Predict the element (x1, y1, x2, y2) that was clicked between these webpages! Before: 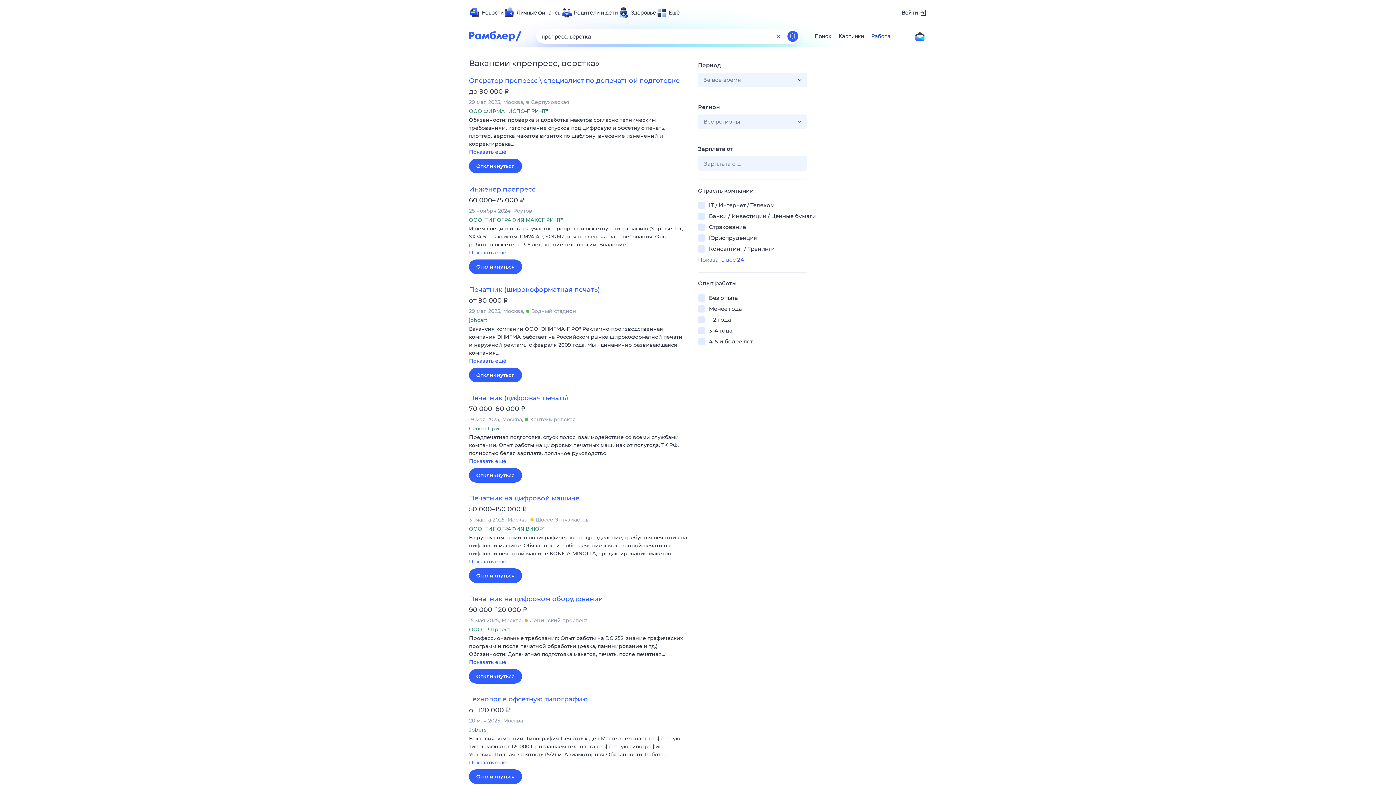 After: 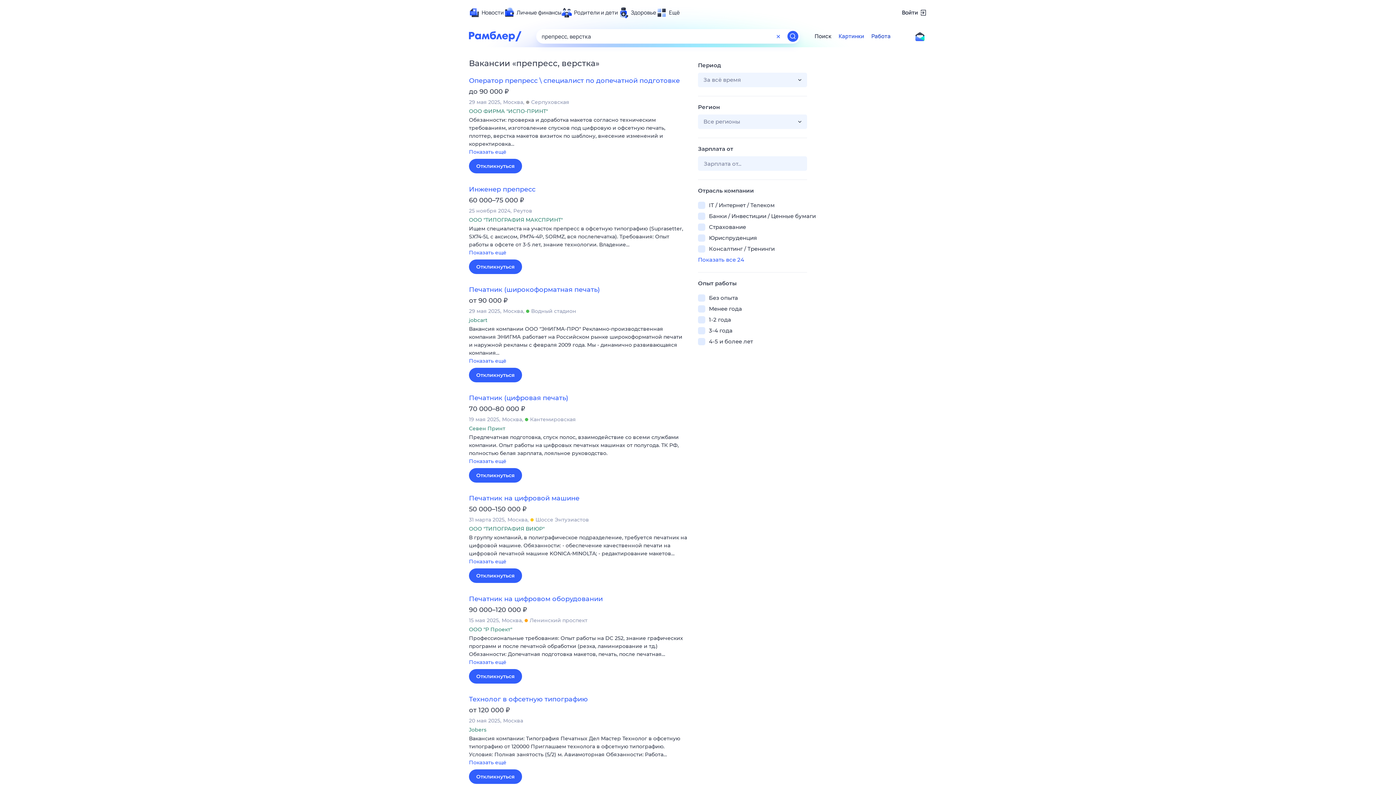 Action: bbox: (838, 32, 864, 40) label: Картинки